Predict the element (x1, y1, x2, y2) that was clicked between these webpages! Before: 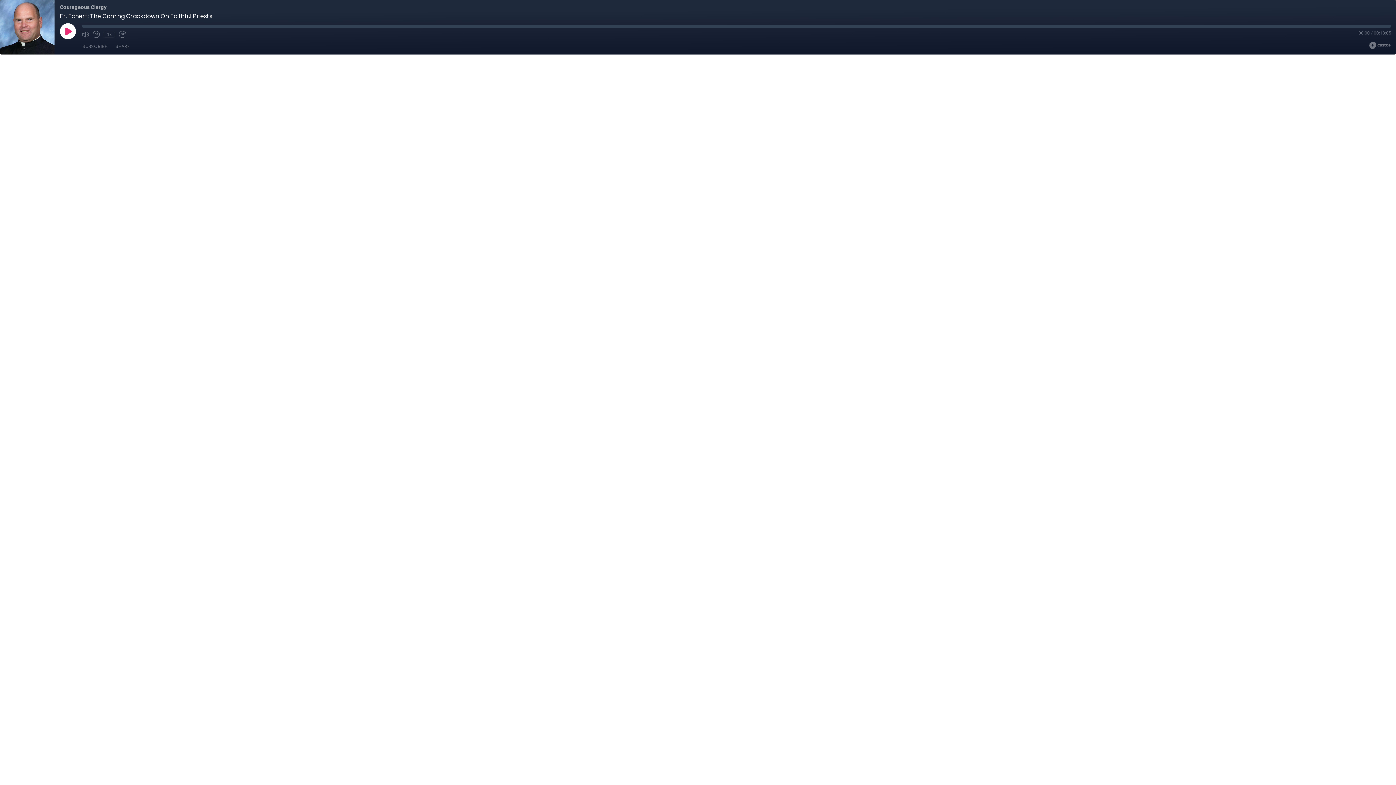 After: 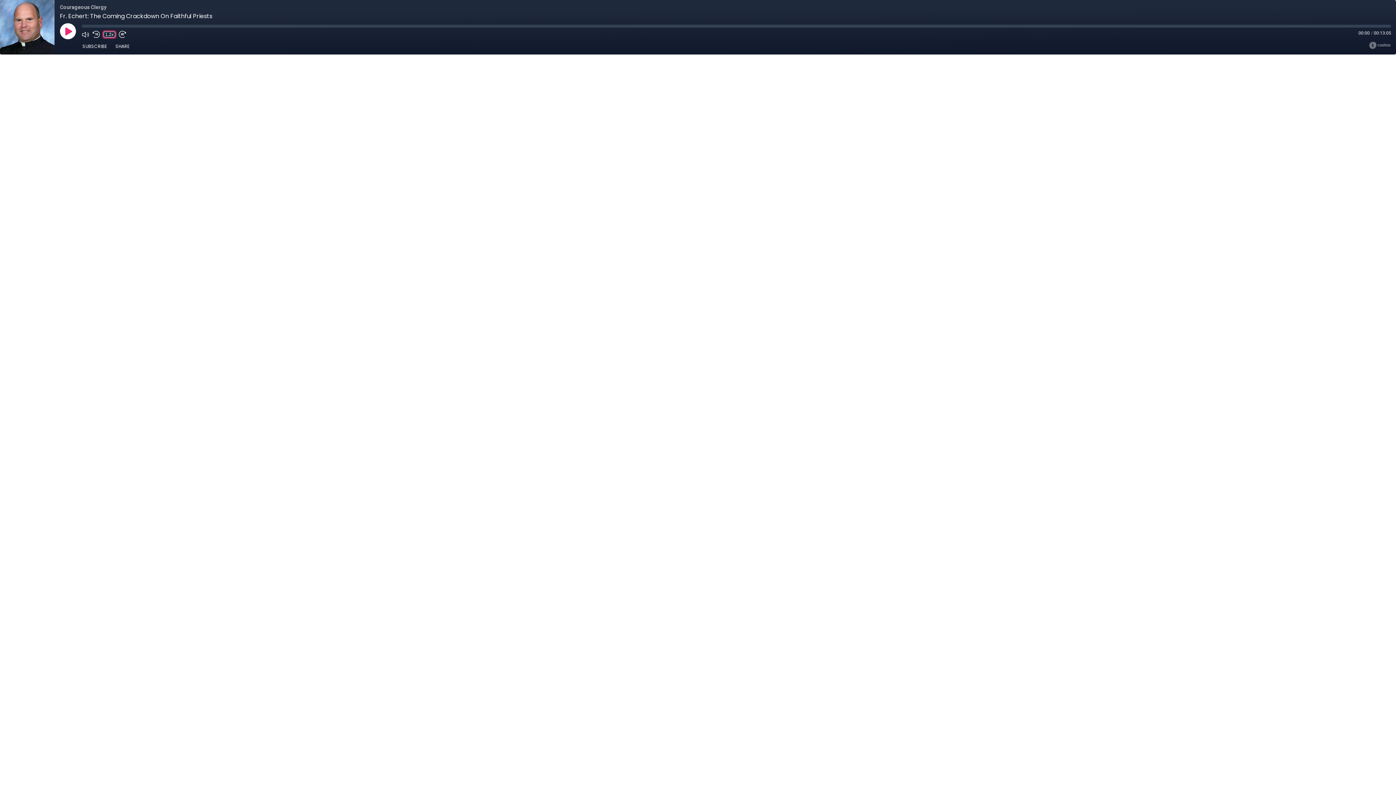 Action: bbox: (103, 31, 115, 37) label: Playback Speed